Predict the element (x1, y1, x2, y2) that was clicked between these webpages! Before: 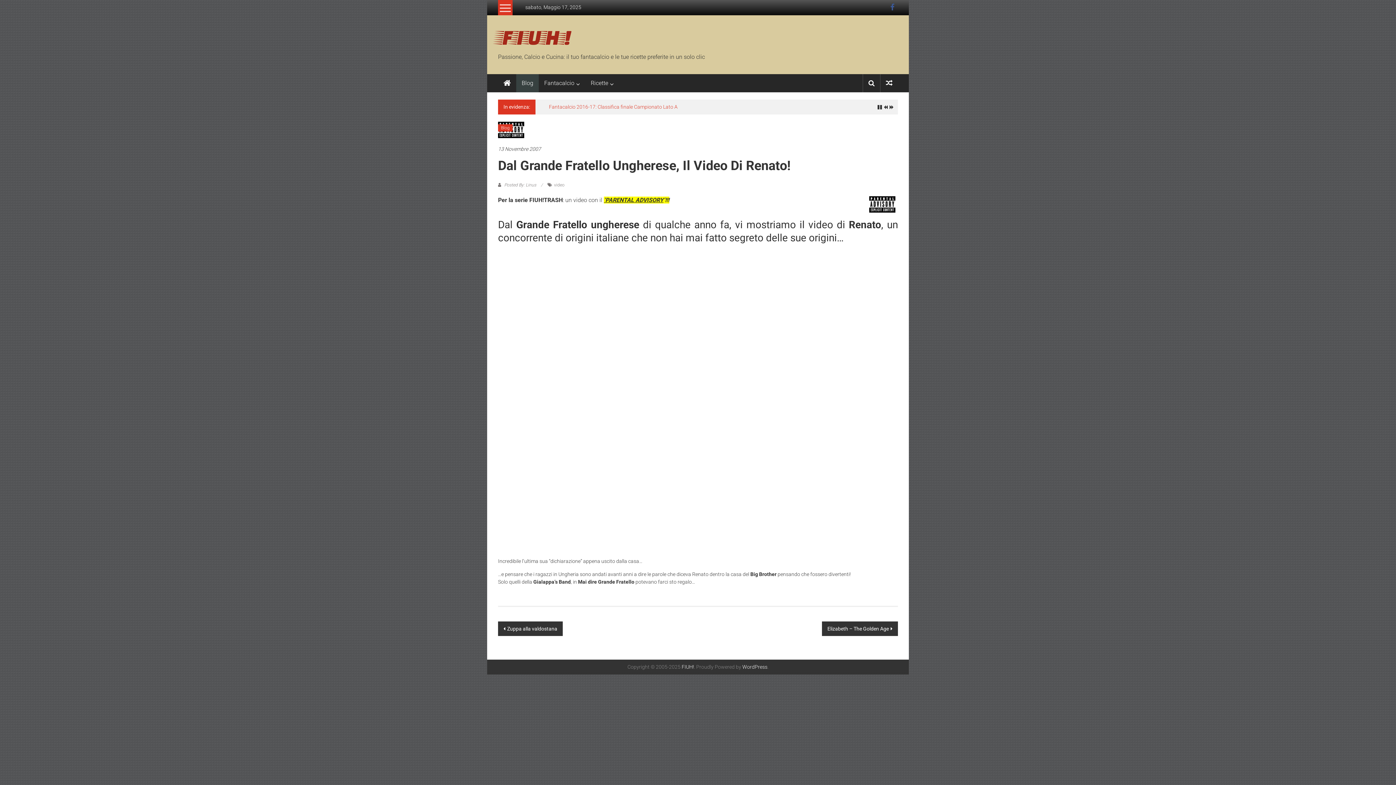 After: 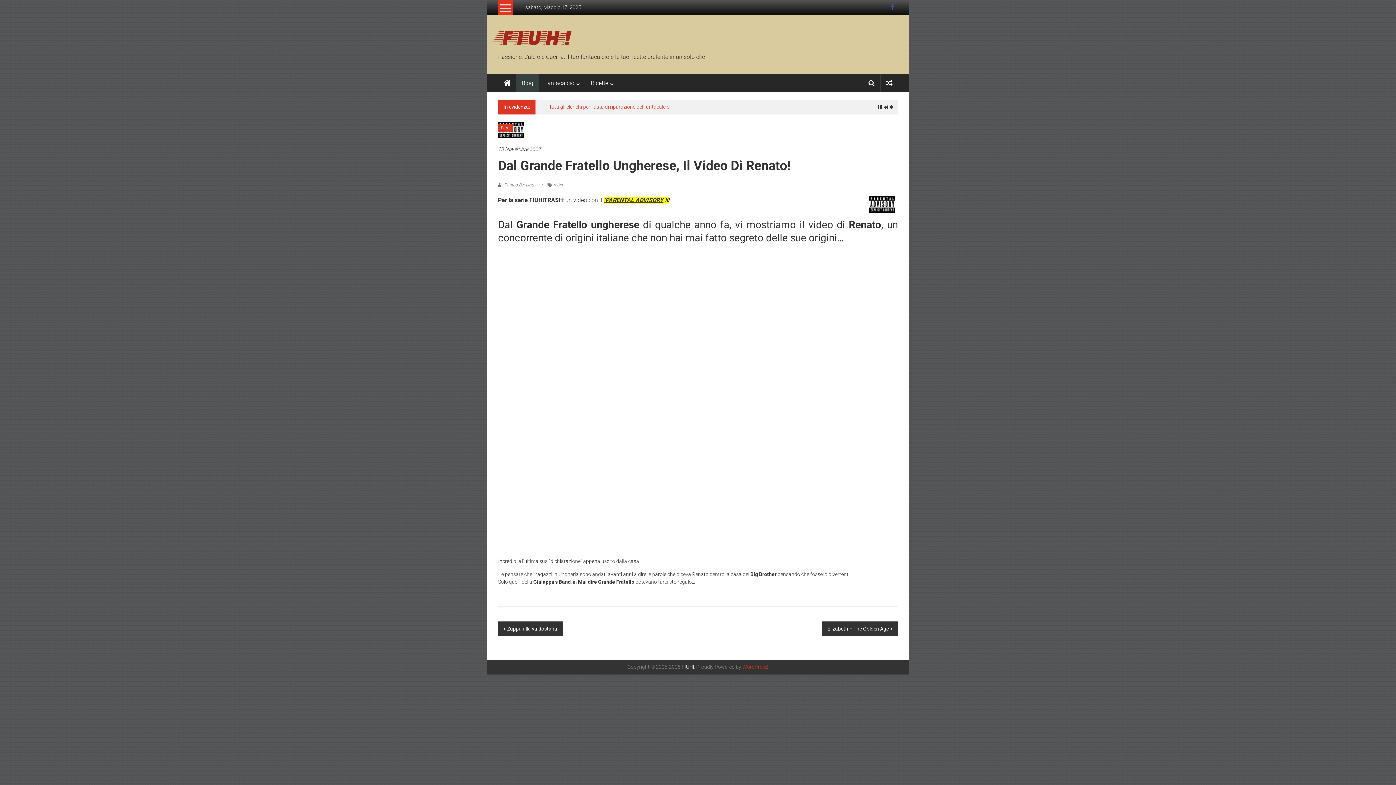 Action: label: WordPress bbox: (742, 664, 767, 670)